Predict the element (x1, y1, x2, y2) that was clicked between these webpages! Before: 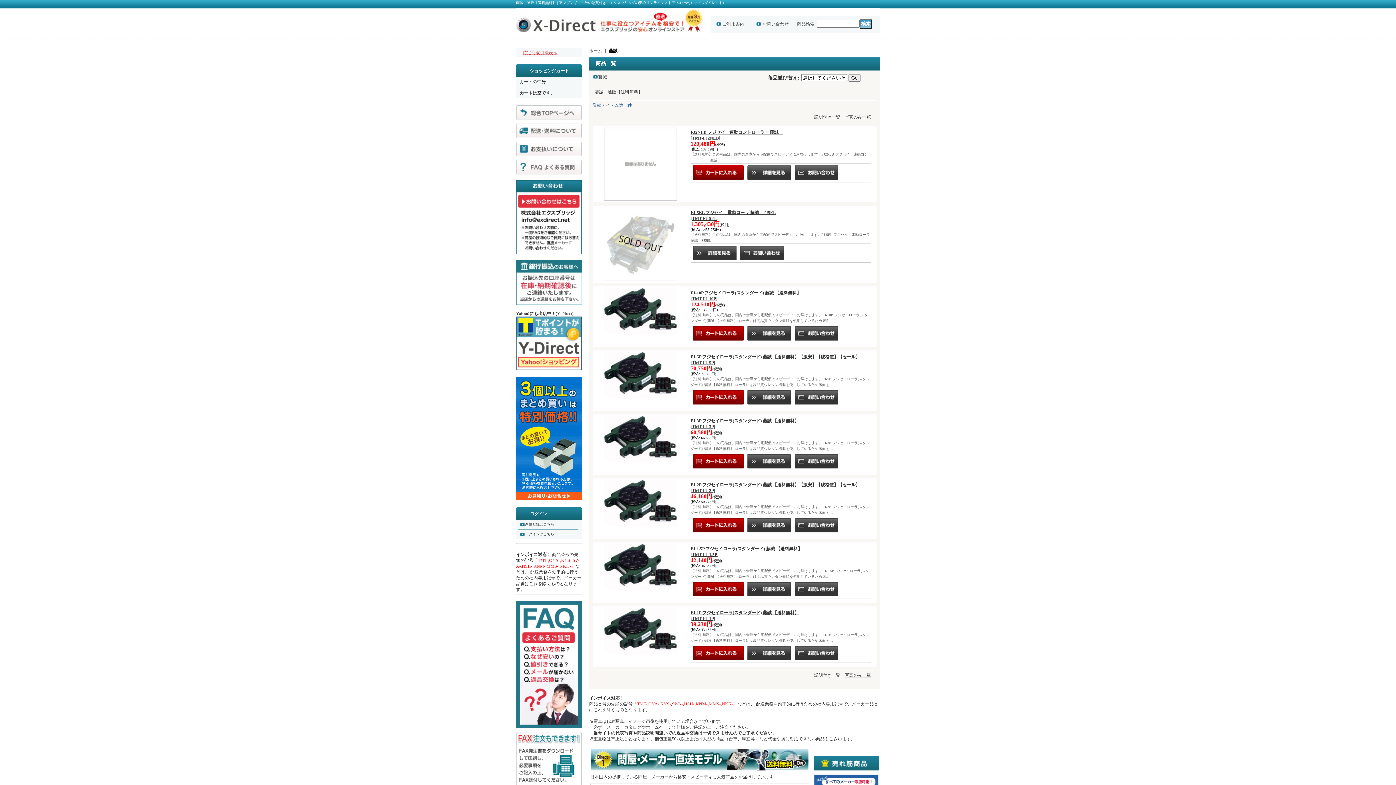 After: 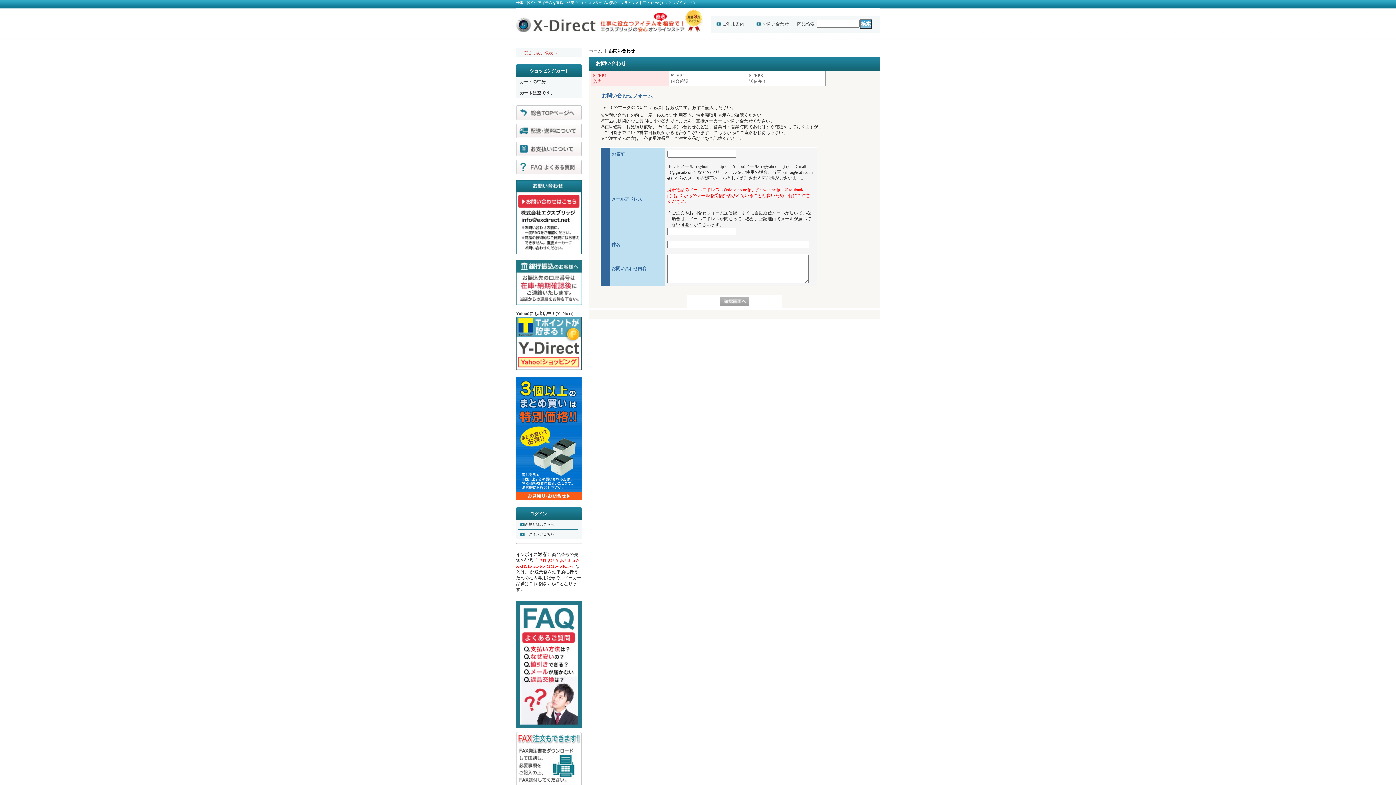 Action: bbox: (516, 496, 581, 501)